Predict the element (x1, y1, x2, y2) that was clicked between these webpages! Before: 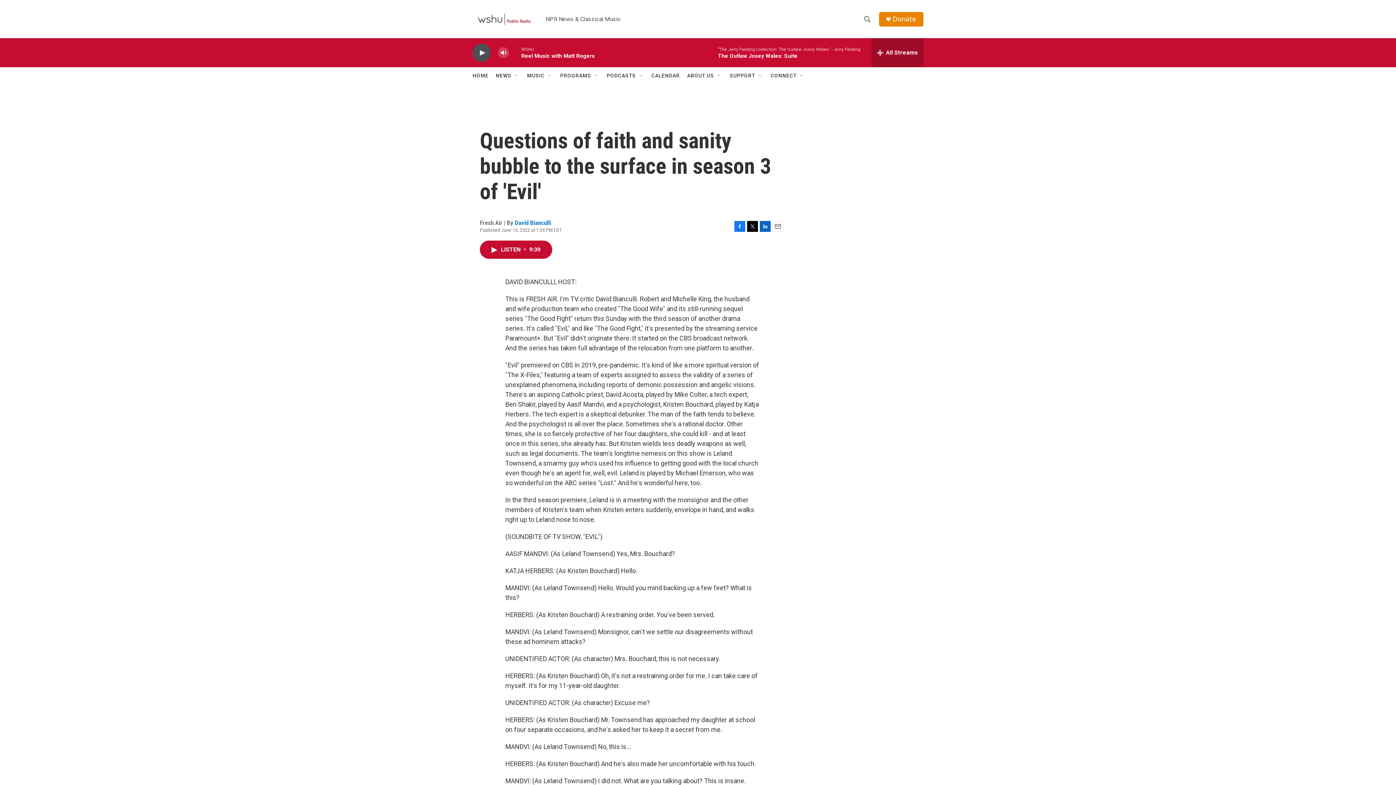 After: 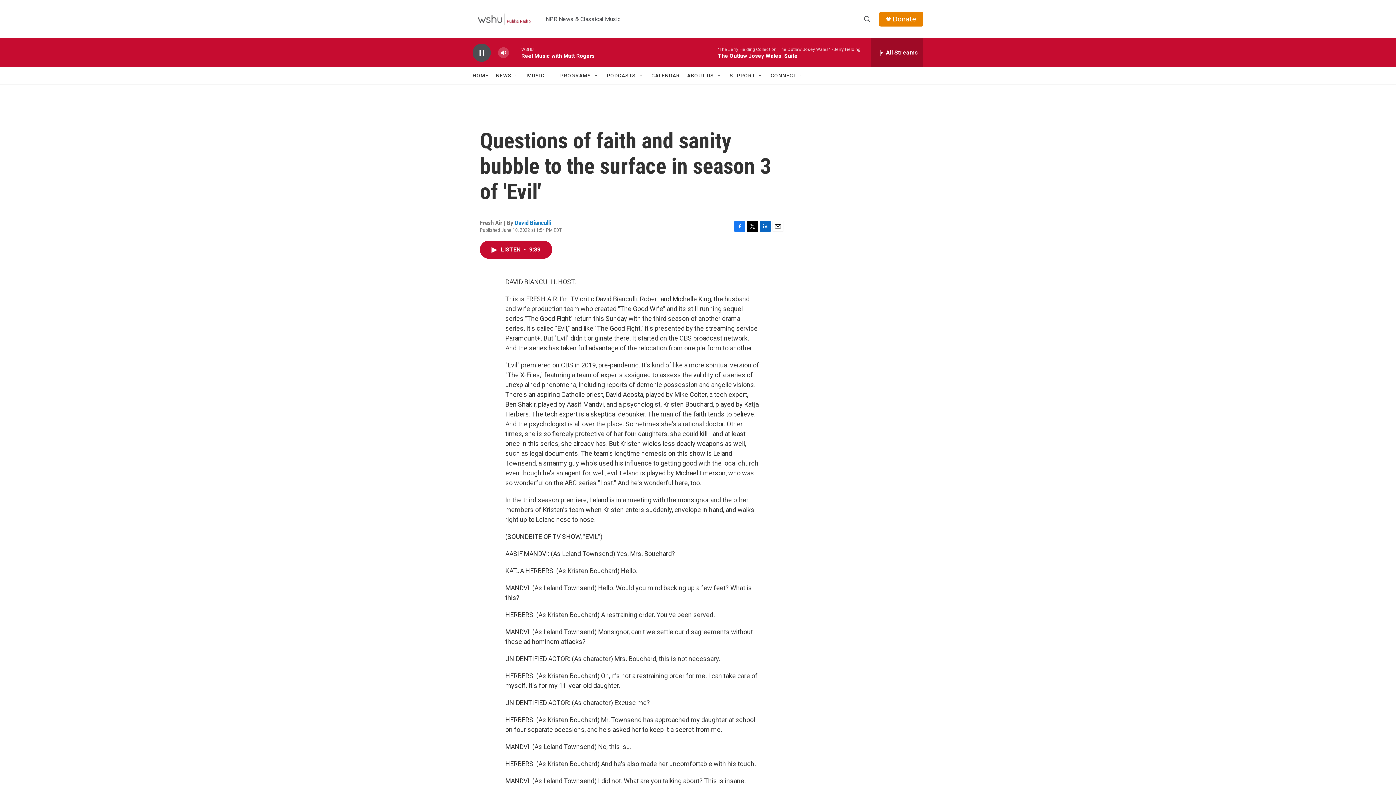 Action: label: play bbox: (476, 48, 487, 56)